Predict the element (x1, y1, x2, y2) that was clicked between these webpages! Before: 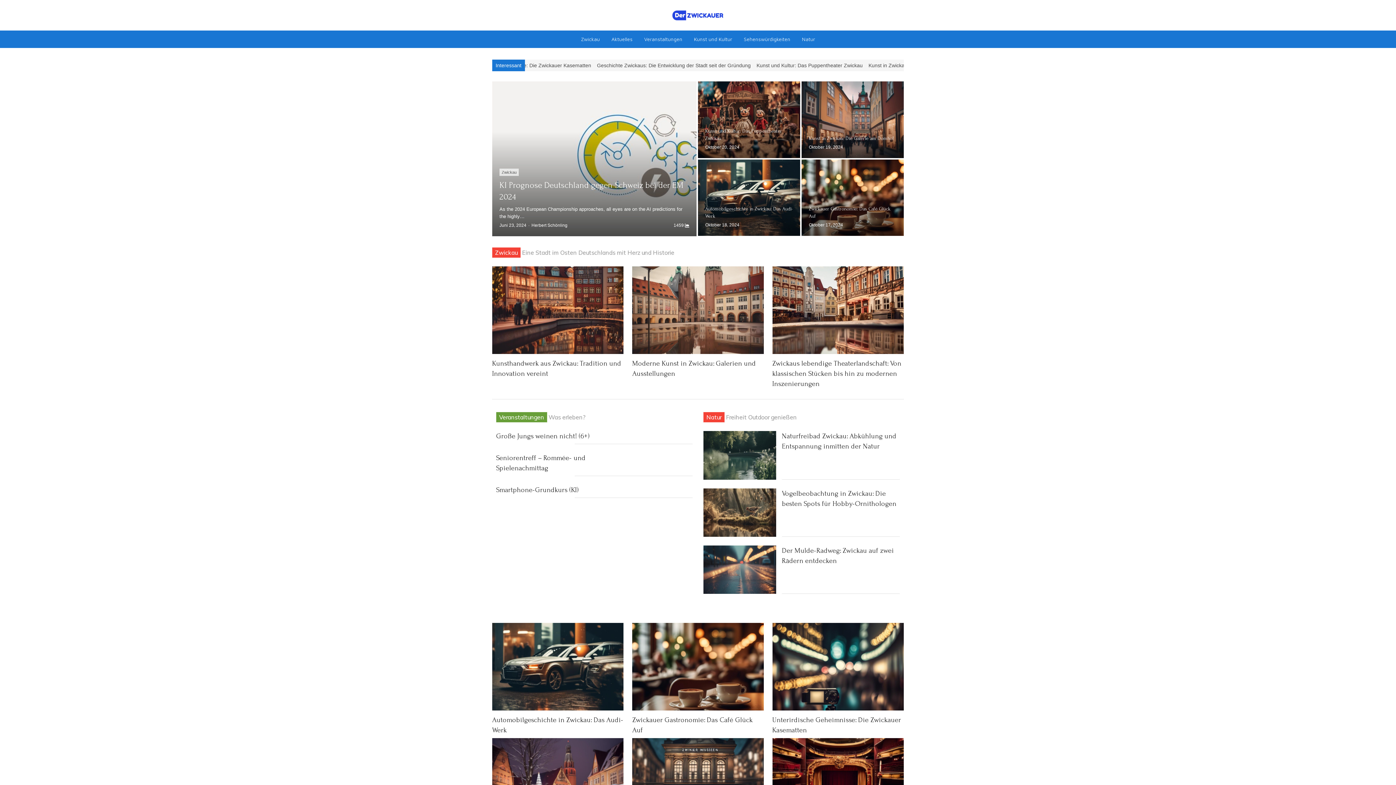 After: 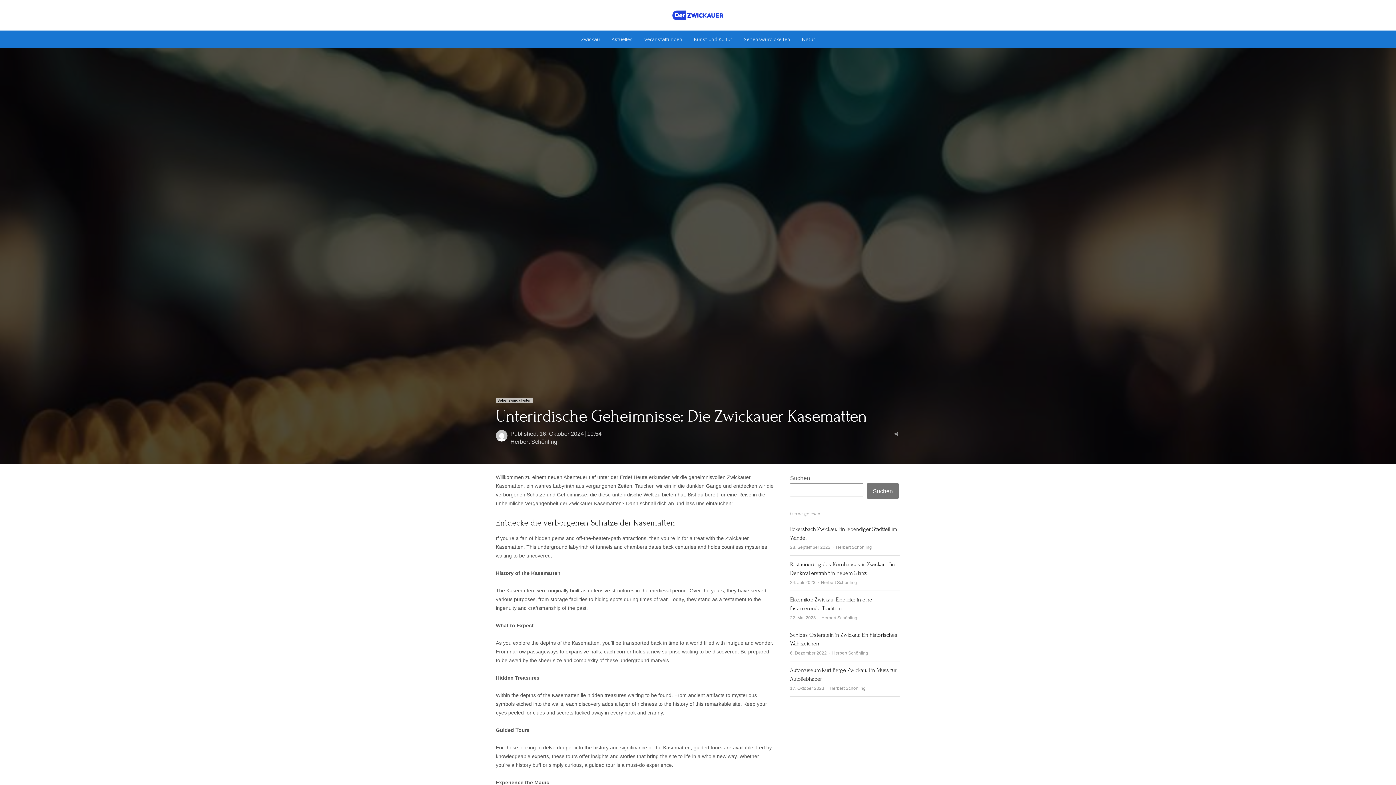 Action: bbox: (772, 623, 903, 710)